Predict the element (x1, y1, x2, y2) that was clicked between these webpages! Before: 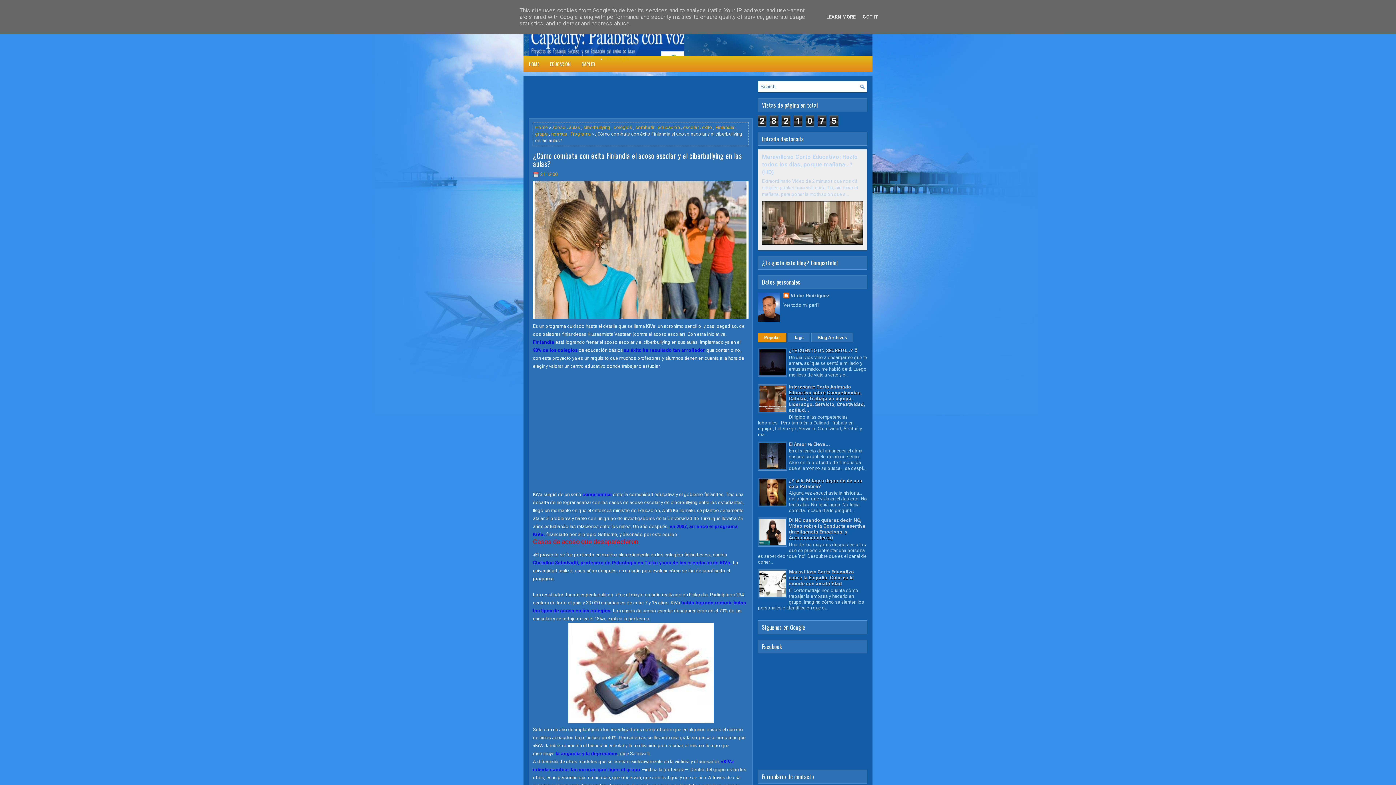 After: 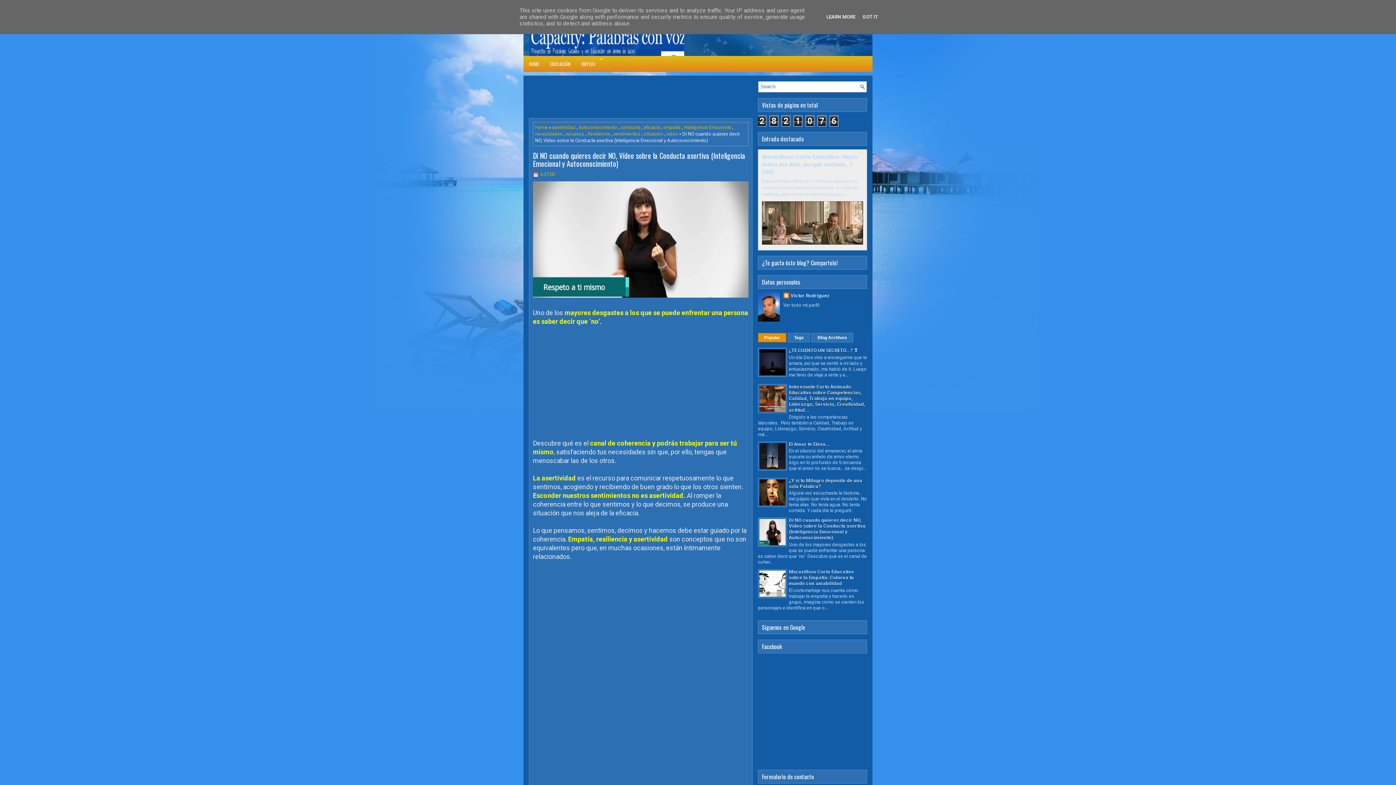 Action: bbox: (789, 517, 865, 540) label: Di NO cuando quieres decir NO, Vídeo sobre la Conducta asertiva (Inteligencia Emocional y Autoconocimiento)